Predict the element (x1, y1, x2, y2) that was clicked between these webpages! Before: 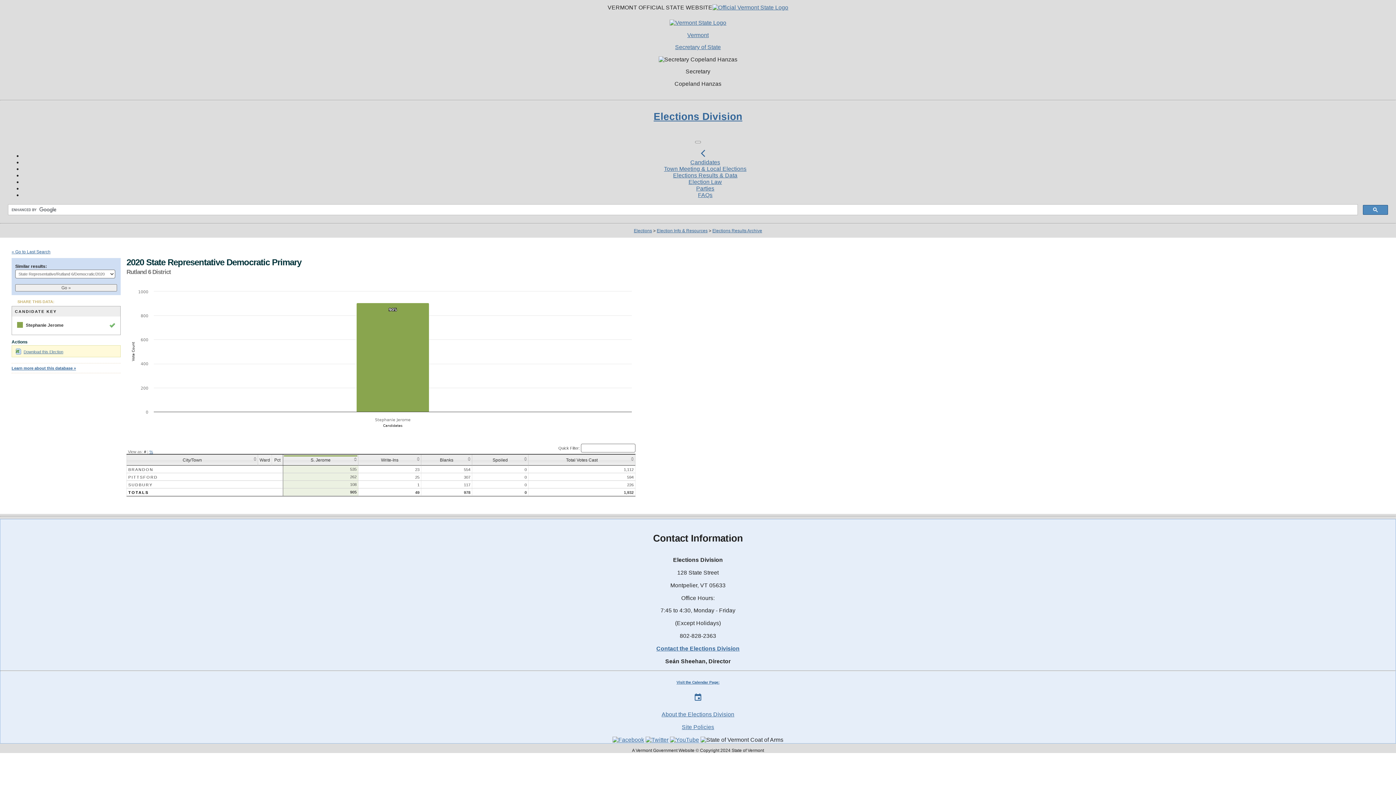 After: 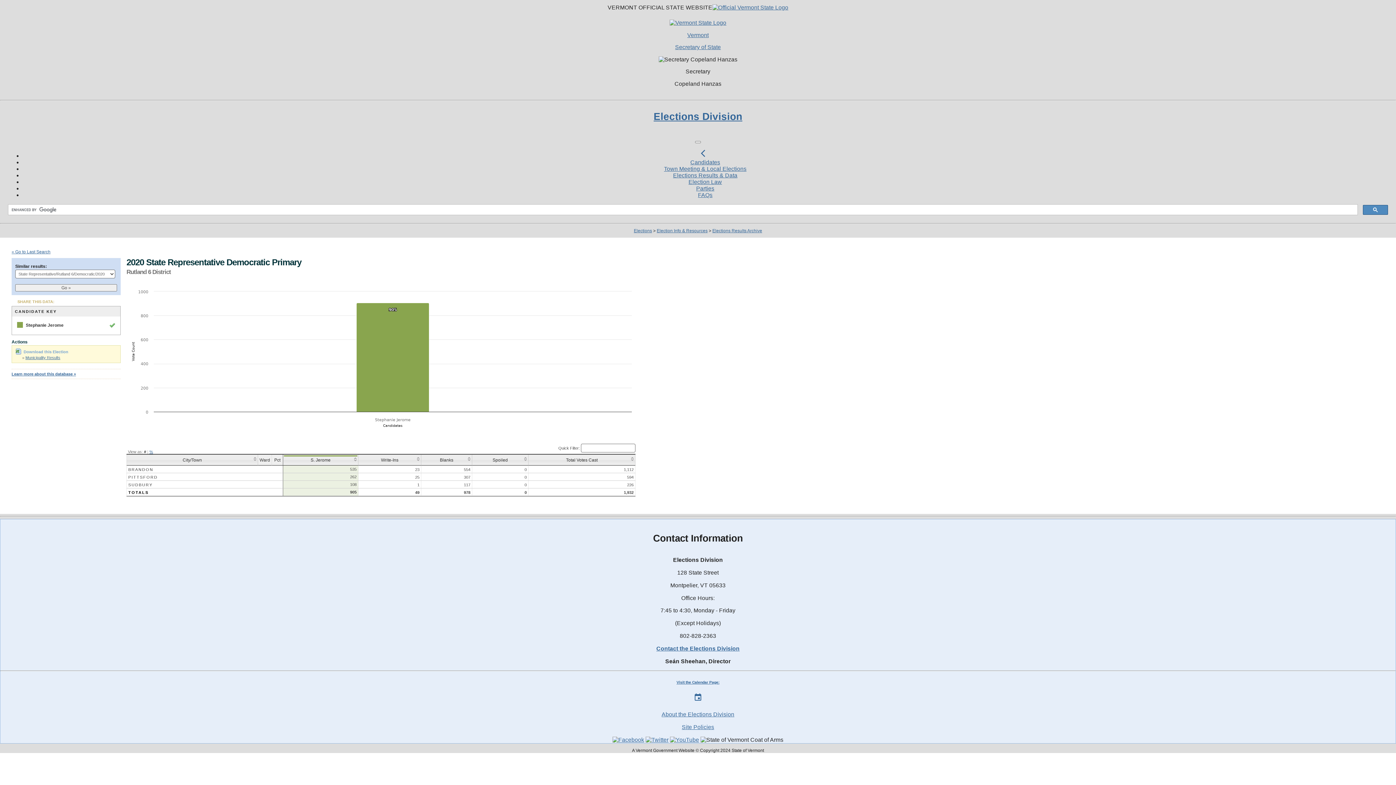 Action: label: Download this Election bbox: (15, 349, 63, 354)